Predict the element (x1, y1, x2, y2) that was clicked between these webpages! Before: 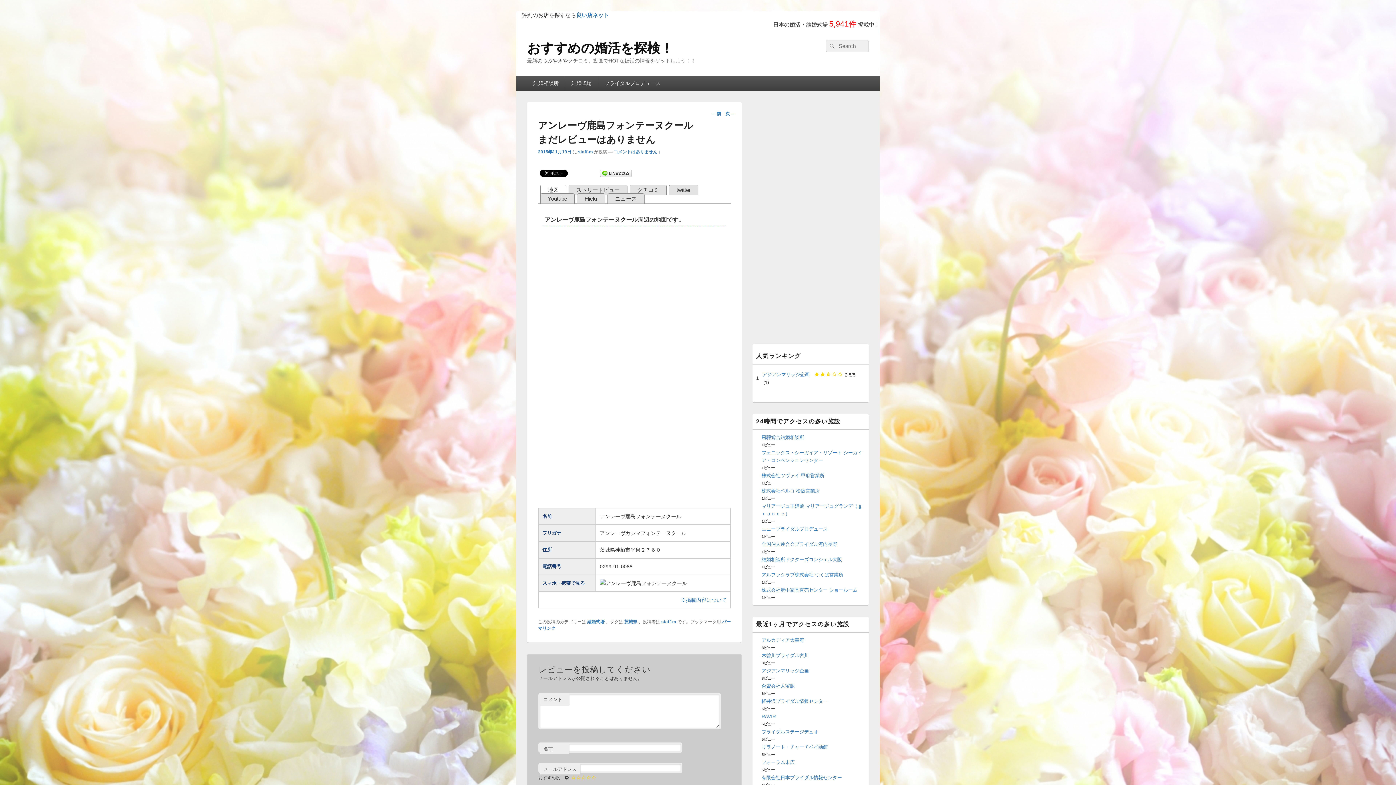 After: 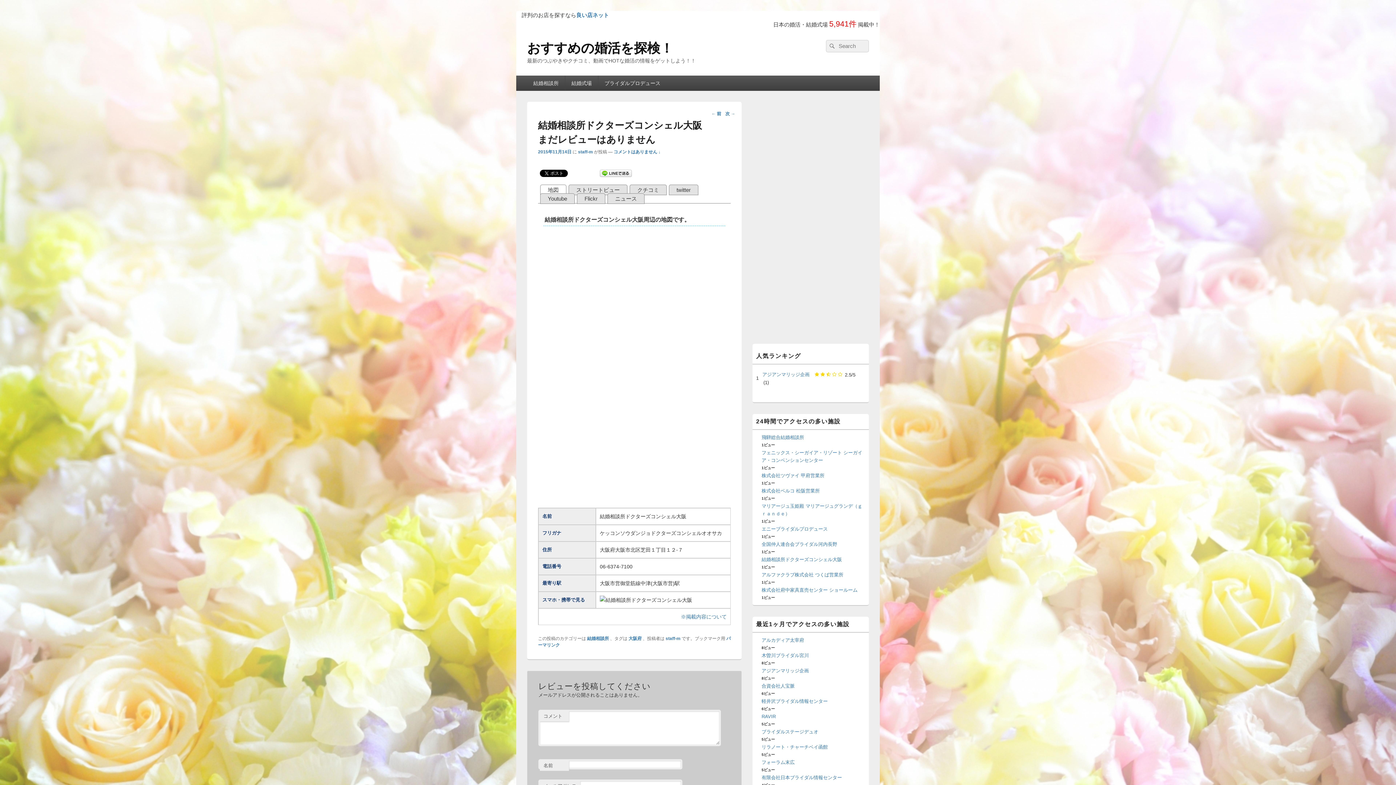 Action: label: 結婚相談所ドクターズコンシェル大阪 bbox: (761, 557, 842, 562)